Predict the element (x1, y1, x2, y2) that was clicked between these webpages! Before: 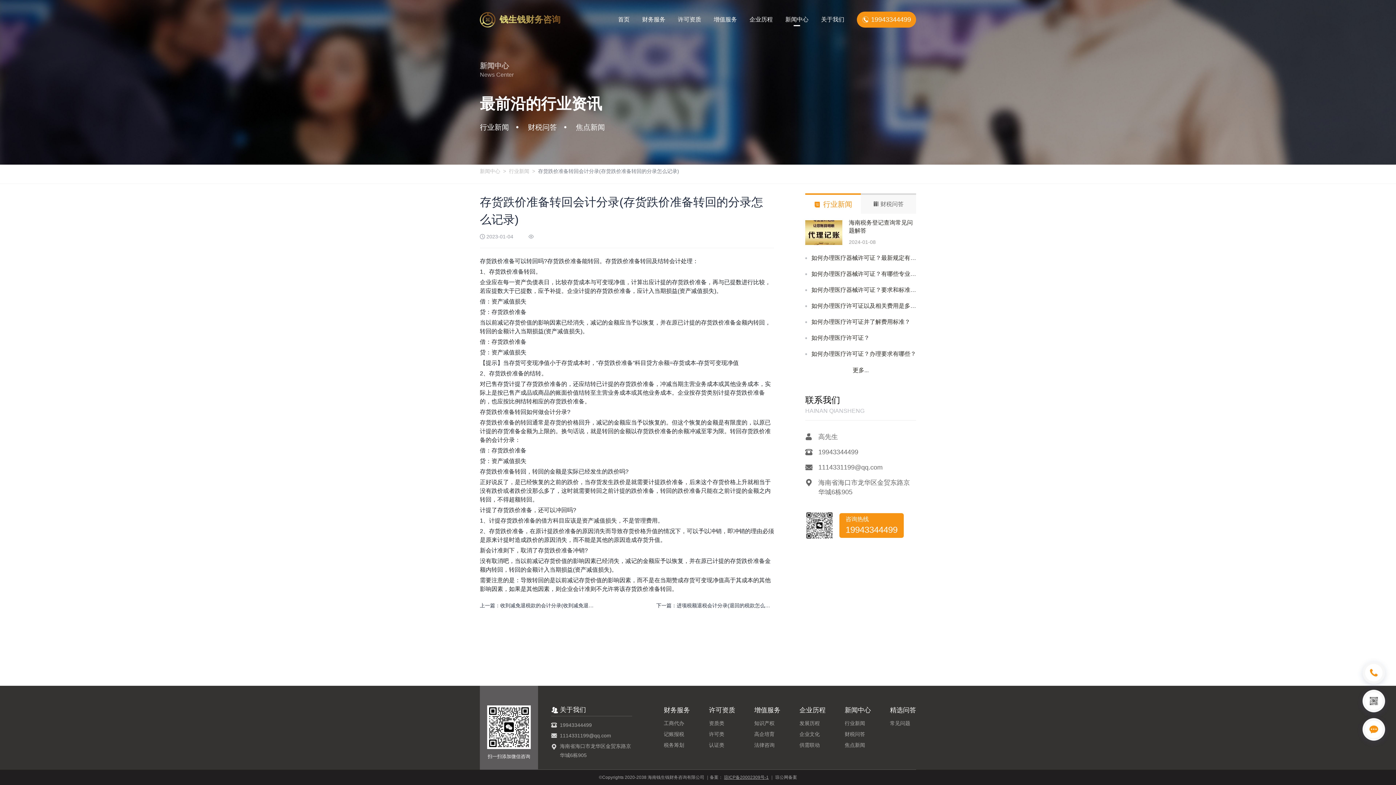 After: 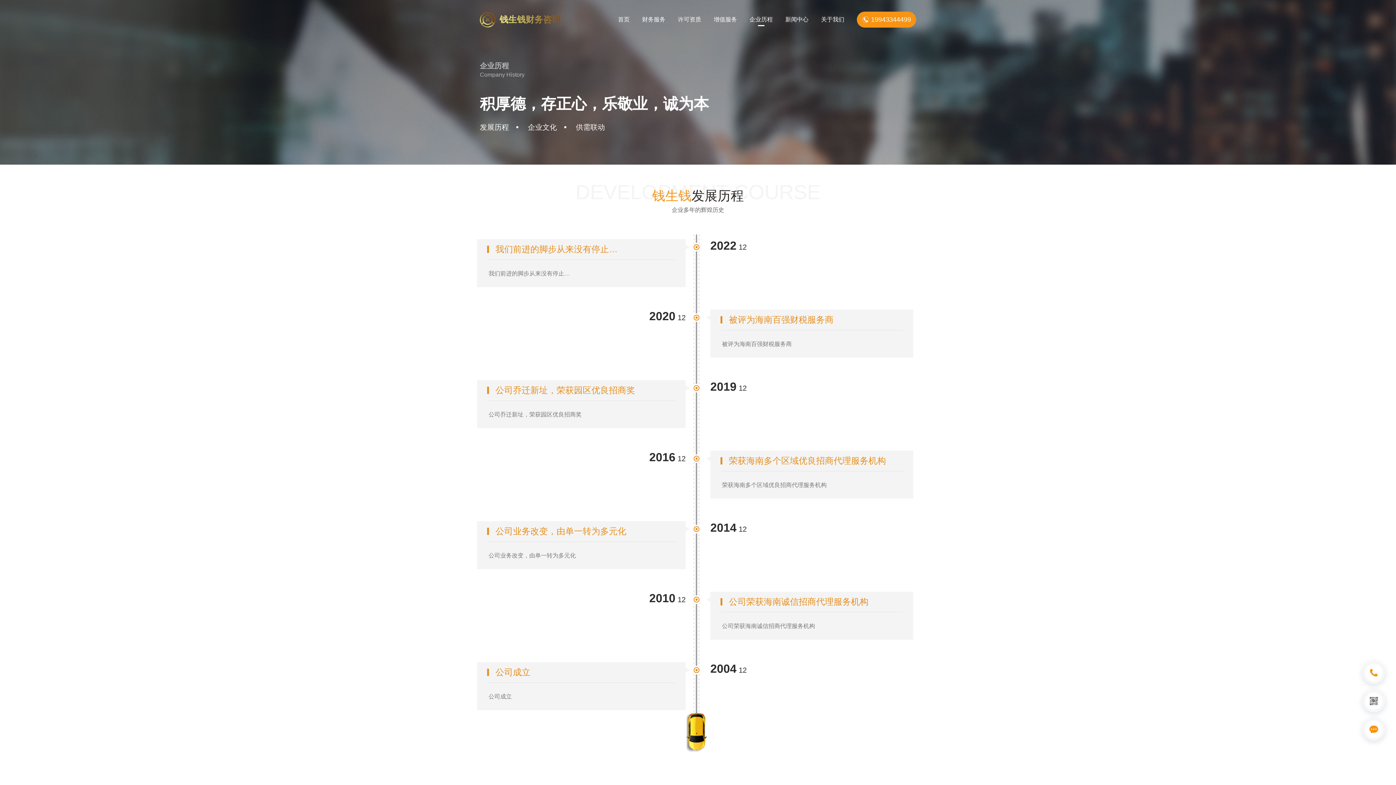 Action: label: 企业历程 bbox: (799, 706, 825, 714)